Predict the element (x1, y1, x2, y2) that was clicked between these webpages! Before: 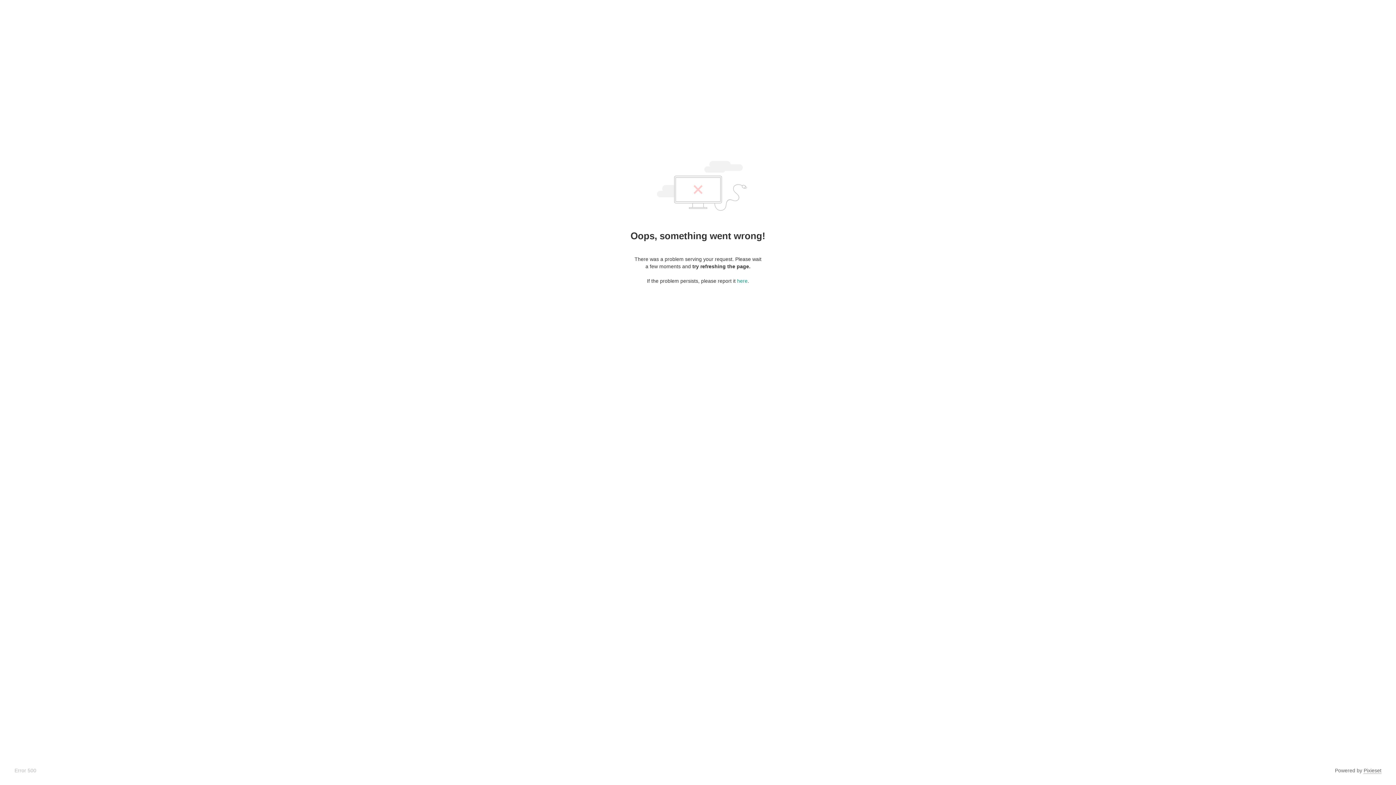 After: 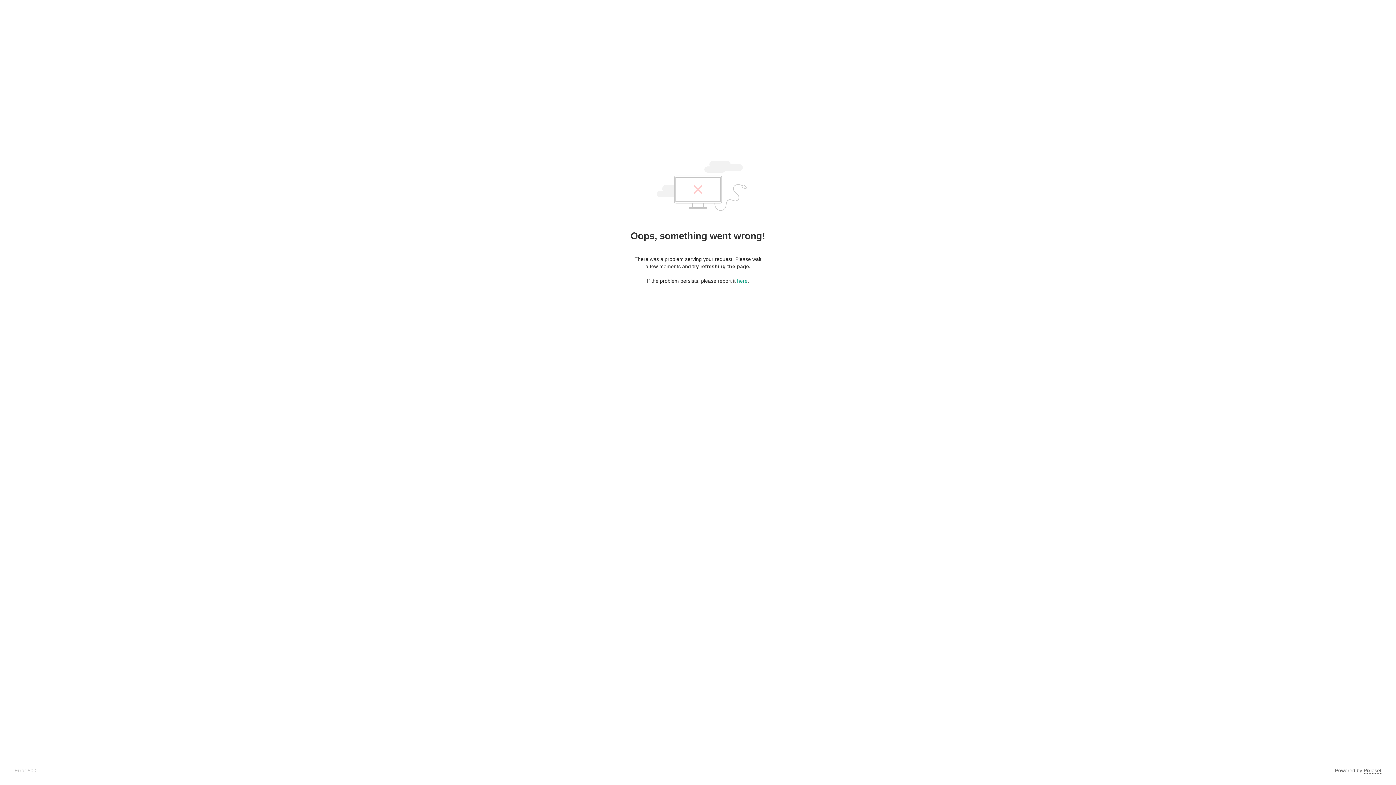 Action: bbox: (1364, 768, 1381, 774) label: Pixieset